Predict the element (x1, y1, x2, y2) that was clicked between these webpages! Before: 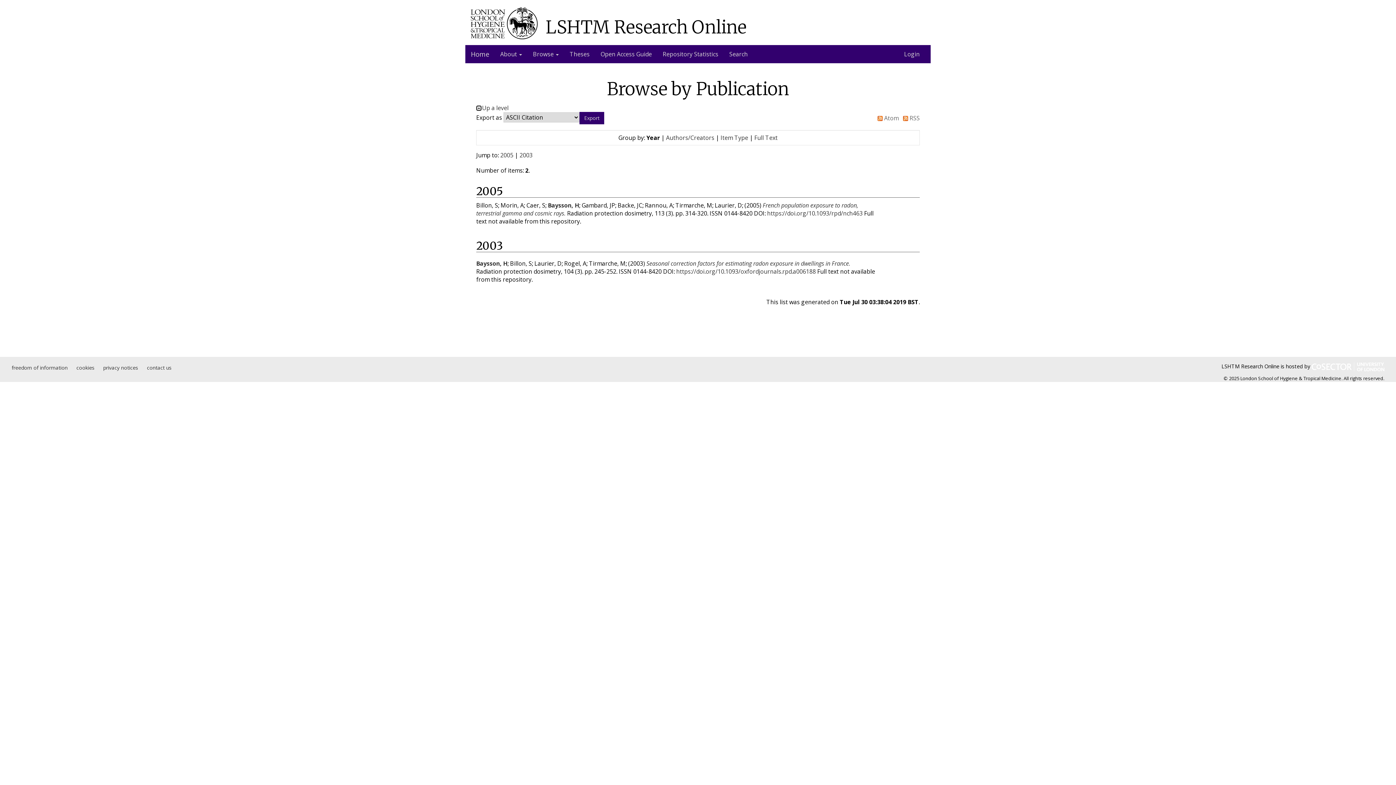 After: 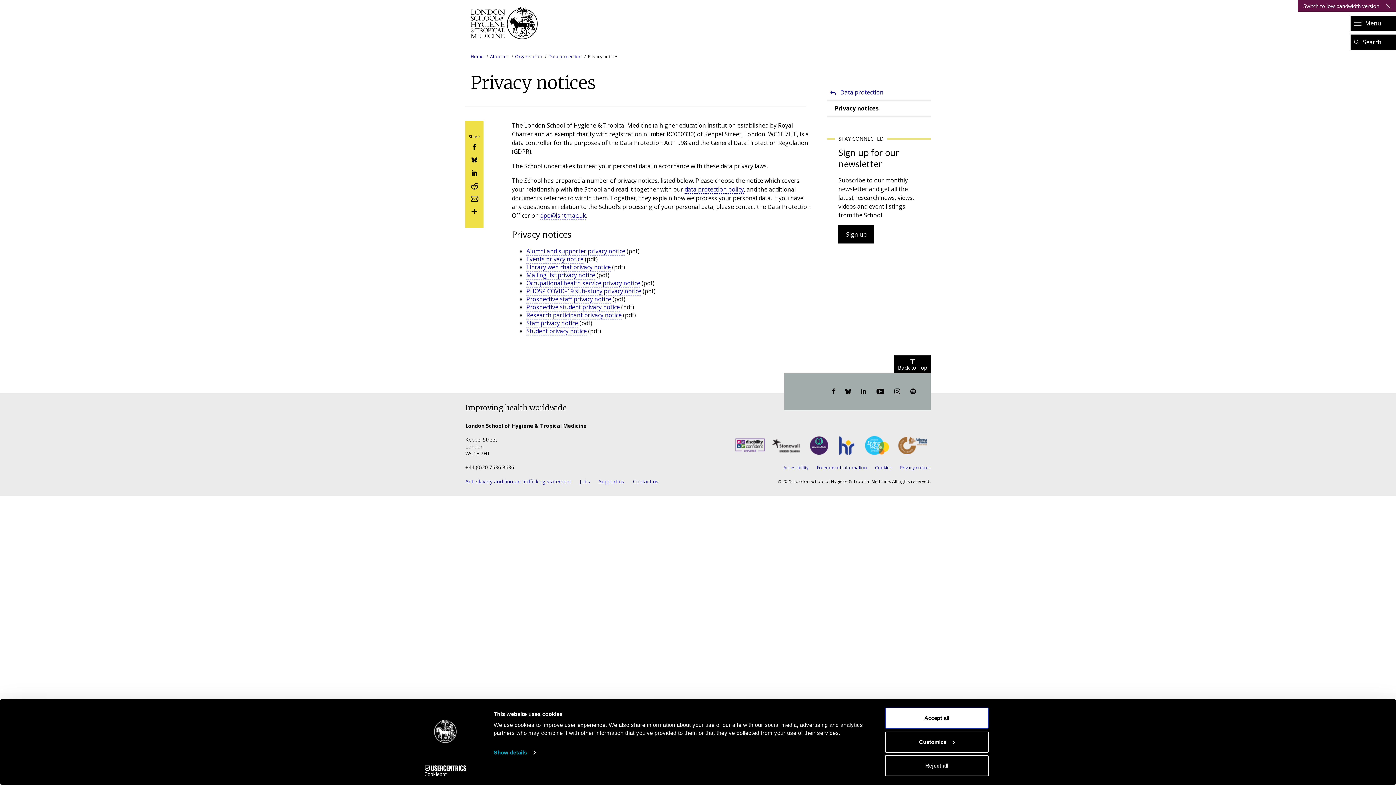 Action: label: privacy notices bbox: (103, 364, 138, 371)